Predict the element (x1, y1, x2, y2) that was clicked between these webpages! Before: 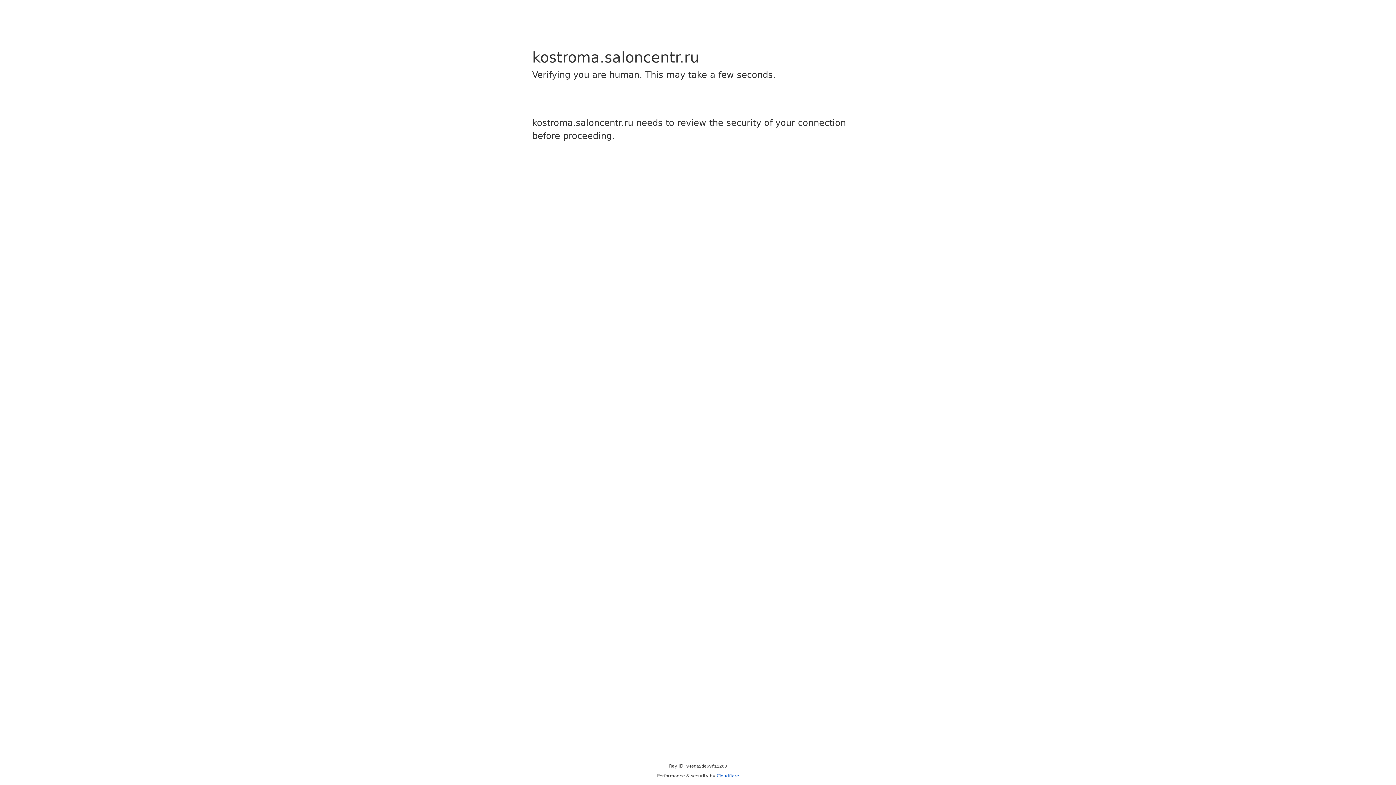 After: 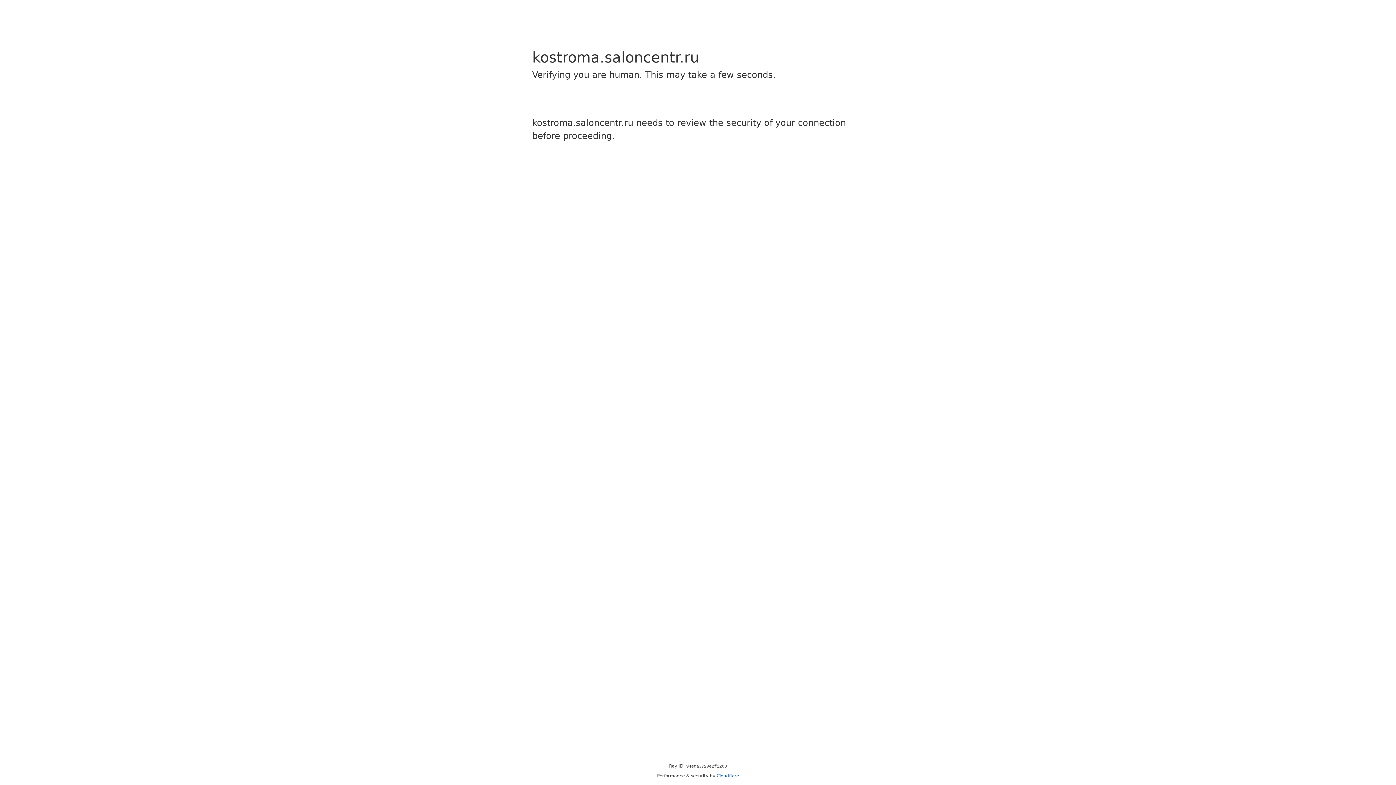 Action: bbox: (716, 773, 739, 778) label: Cloudflare